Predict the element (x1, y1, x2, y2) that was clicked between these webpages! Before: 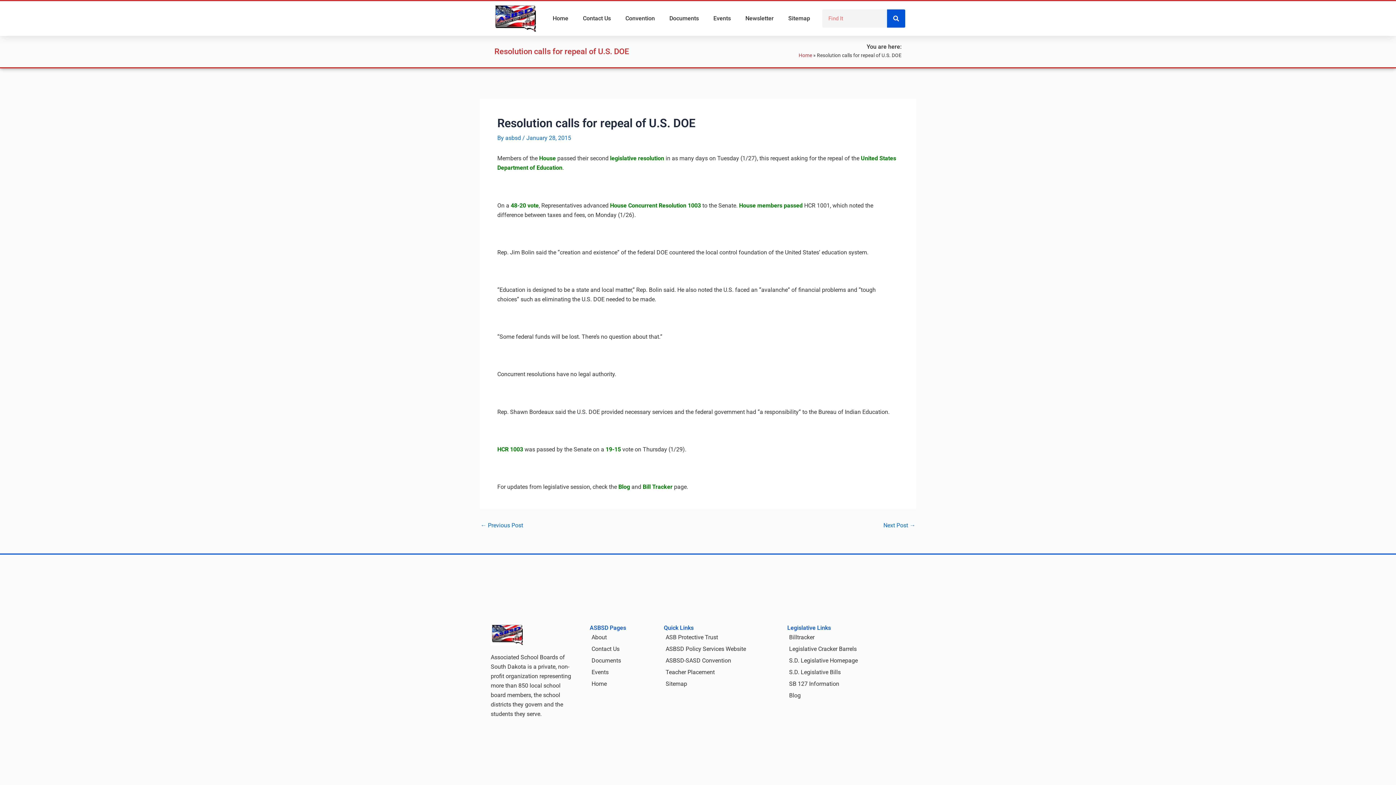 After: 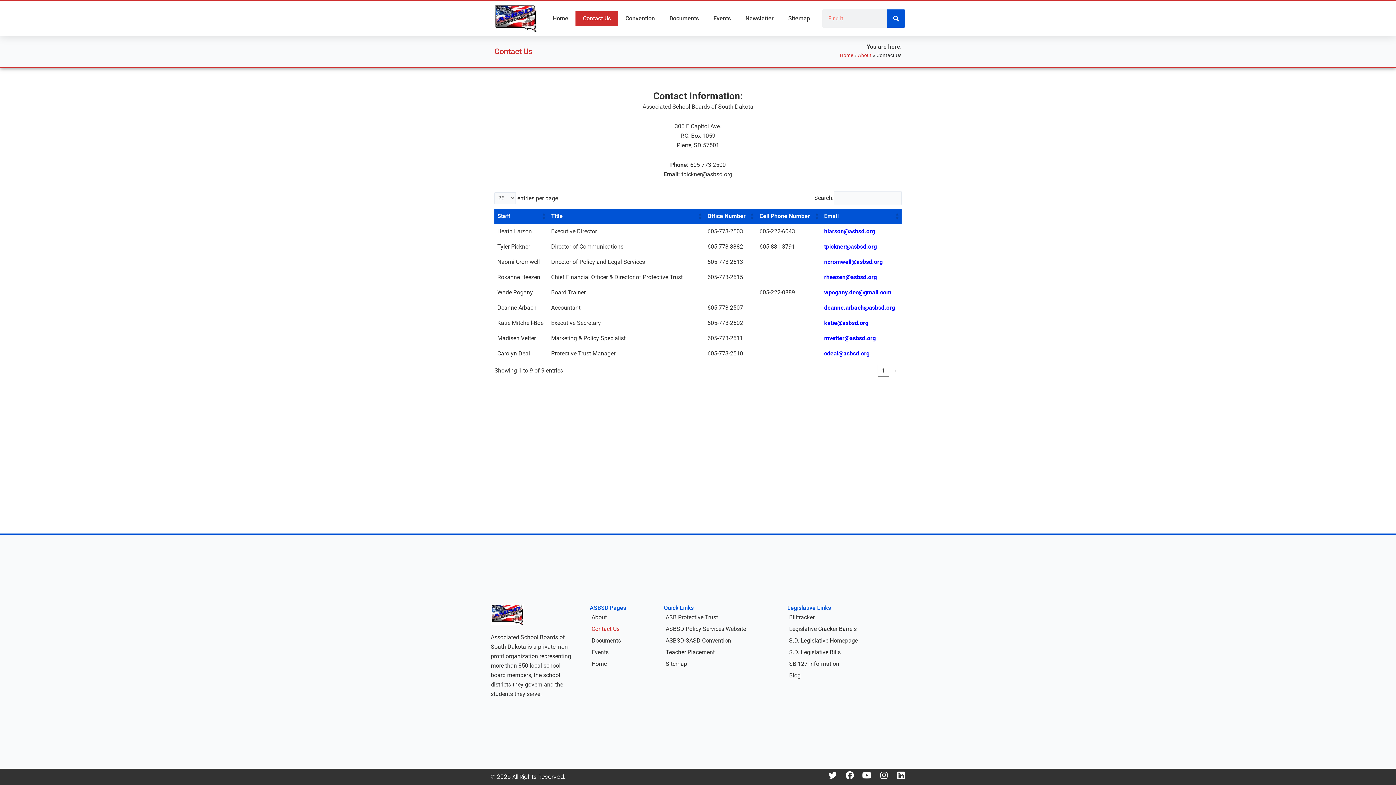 Action: label: Contact Us bbox: (584, 643, 658, 655)